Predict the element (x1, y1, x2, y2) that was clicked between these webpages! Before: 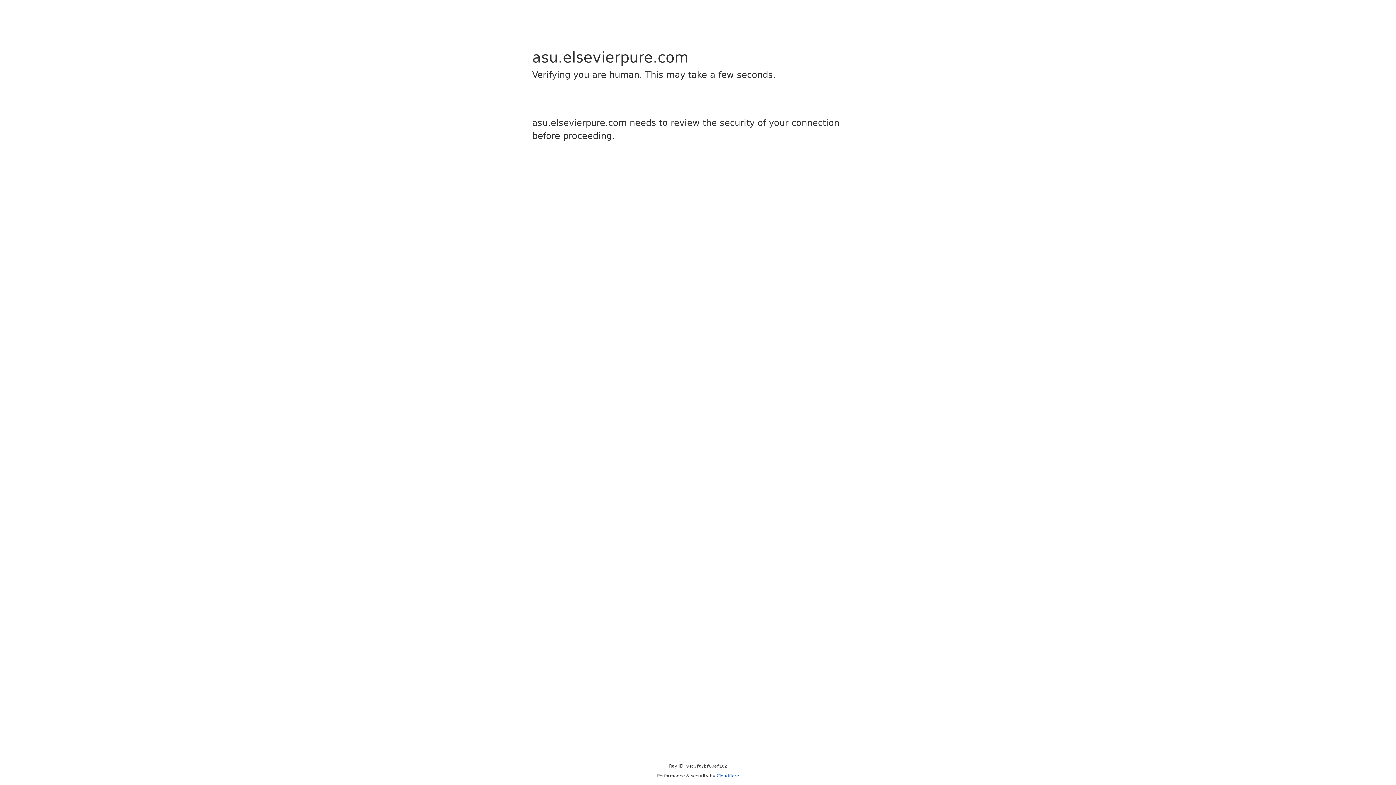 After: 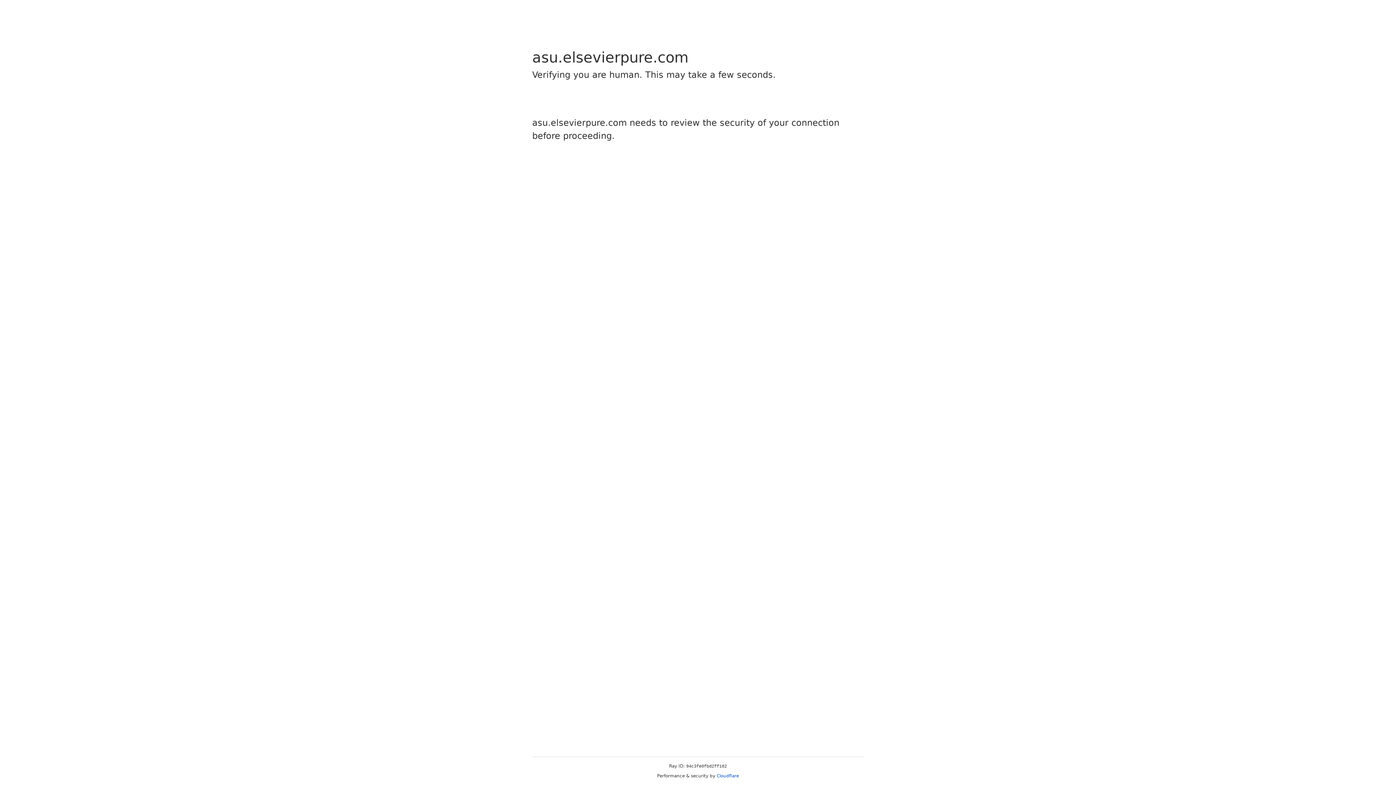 Action: bbox: (716, 773, 739, 778) label: Cloudflare